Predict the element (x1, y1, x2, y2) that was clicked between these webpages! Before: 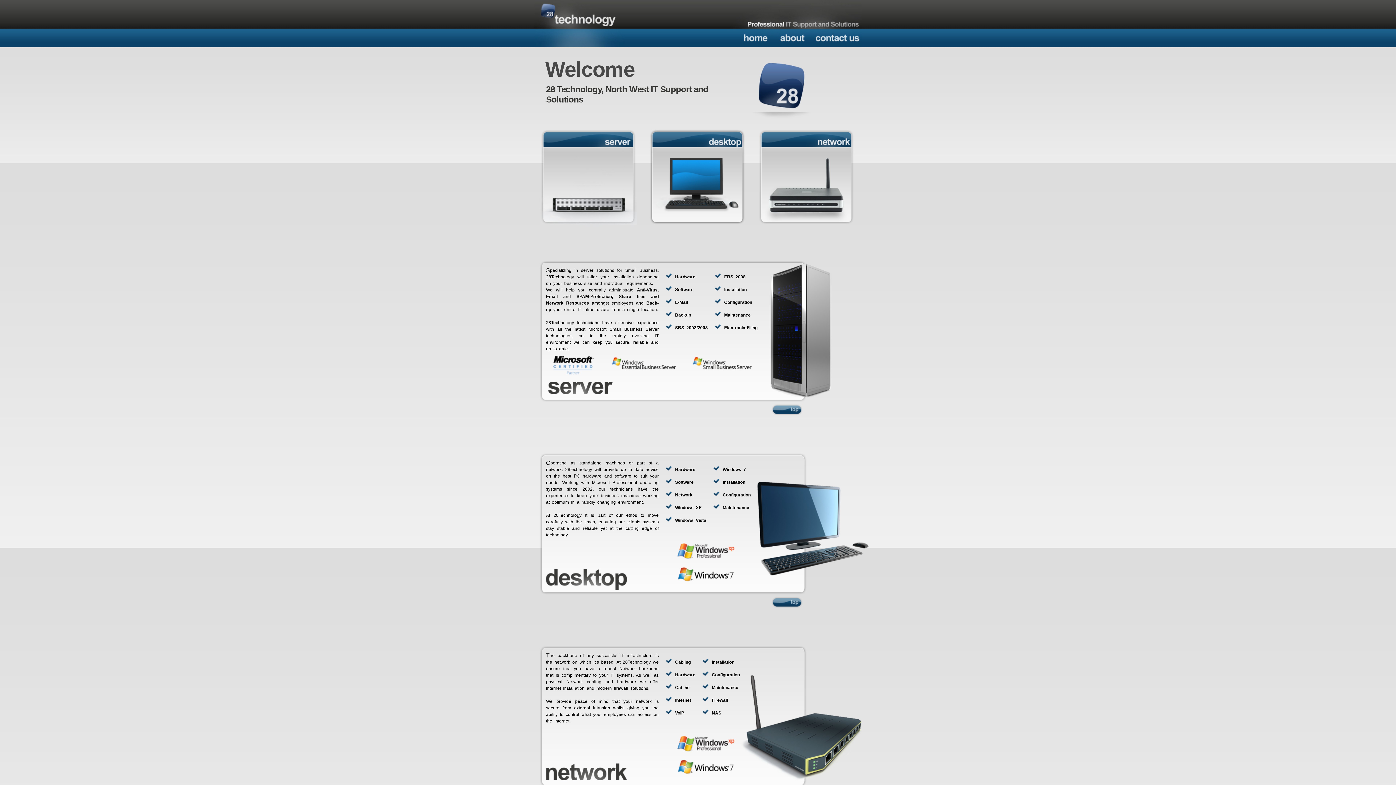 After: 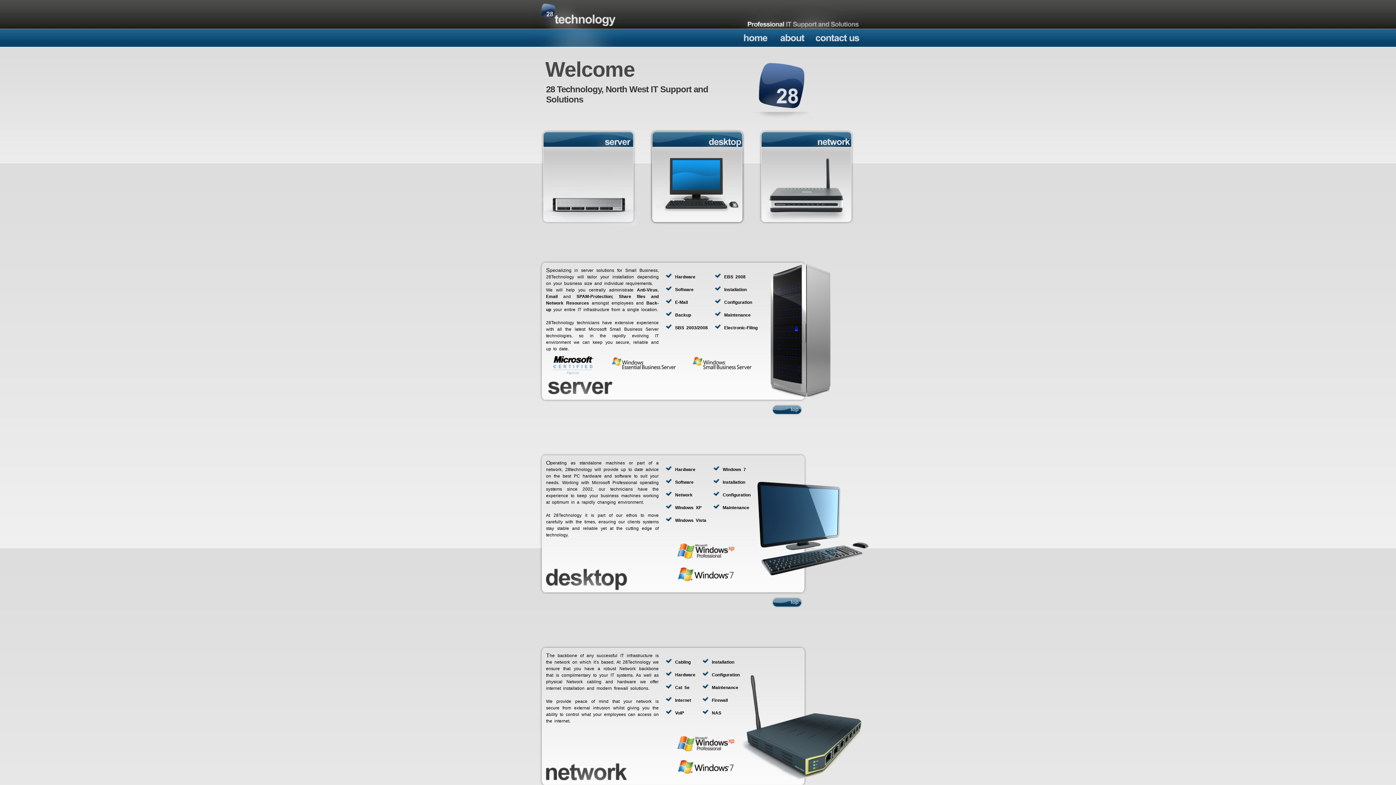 Action: bbox: (534, 24, 621, 30)